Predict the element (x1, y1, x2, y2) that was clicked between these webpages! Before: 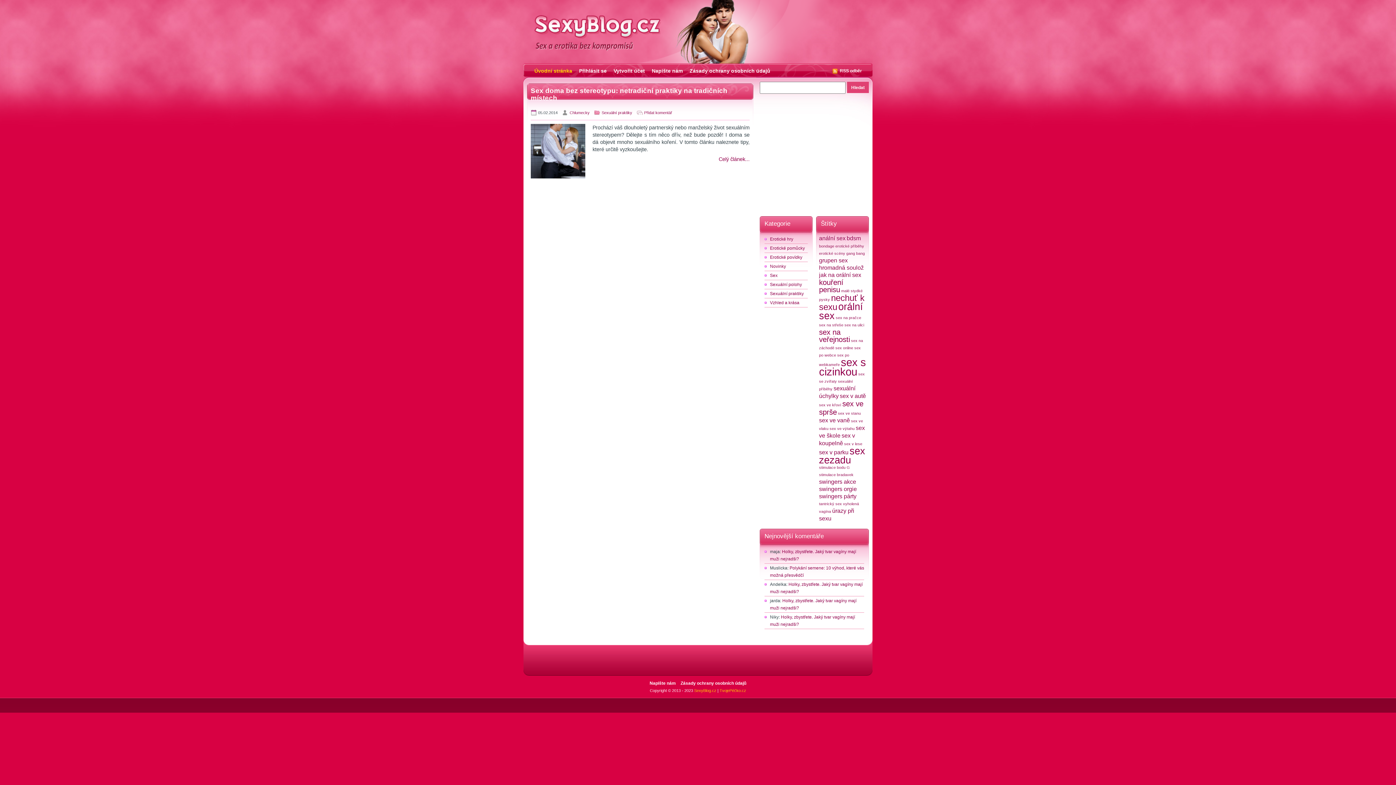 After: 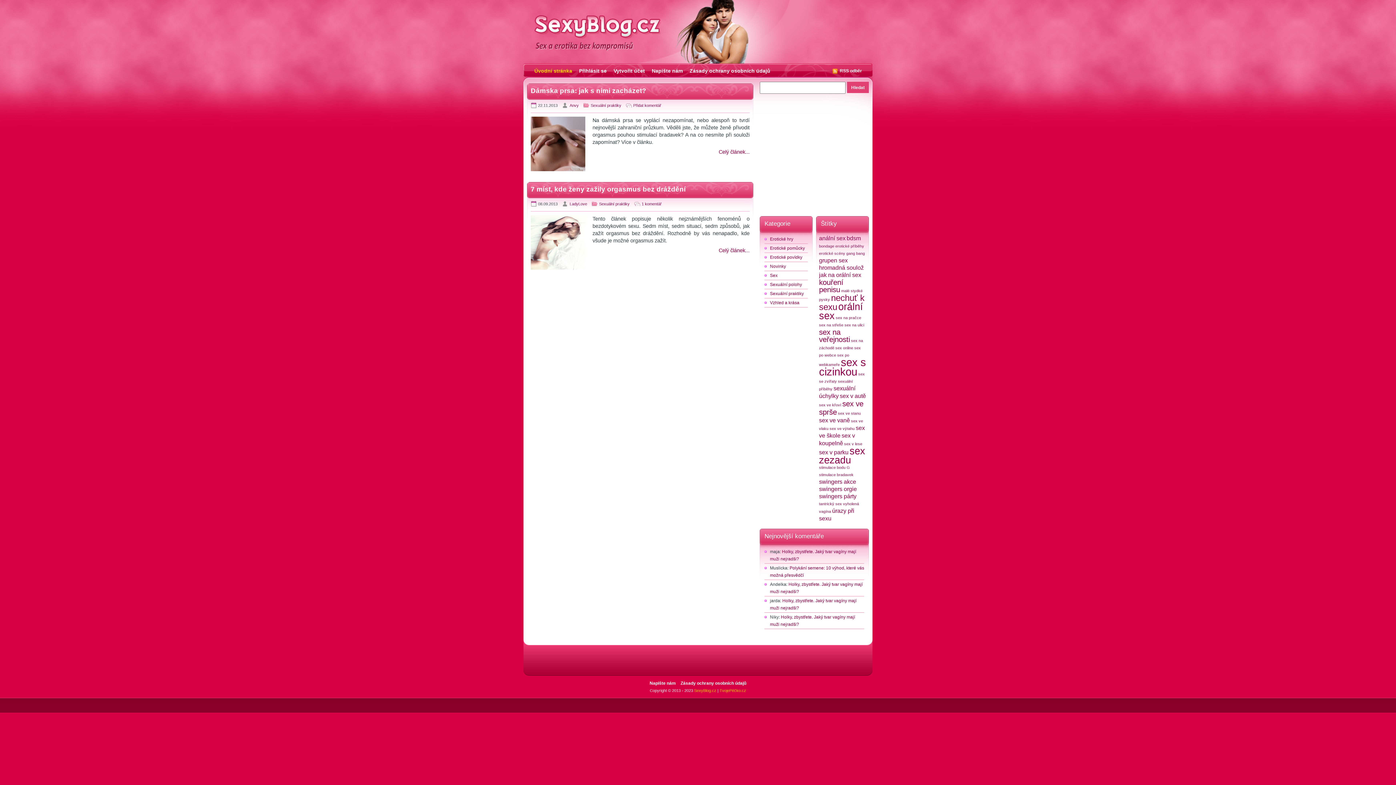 Action: label: stimulace bradavek (2 položky) bbox: (819, 472, 853, 477)